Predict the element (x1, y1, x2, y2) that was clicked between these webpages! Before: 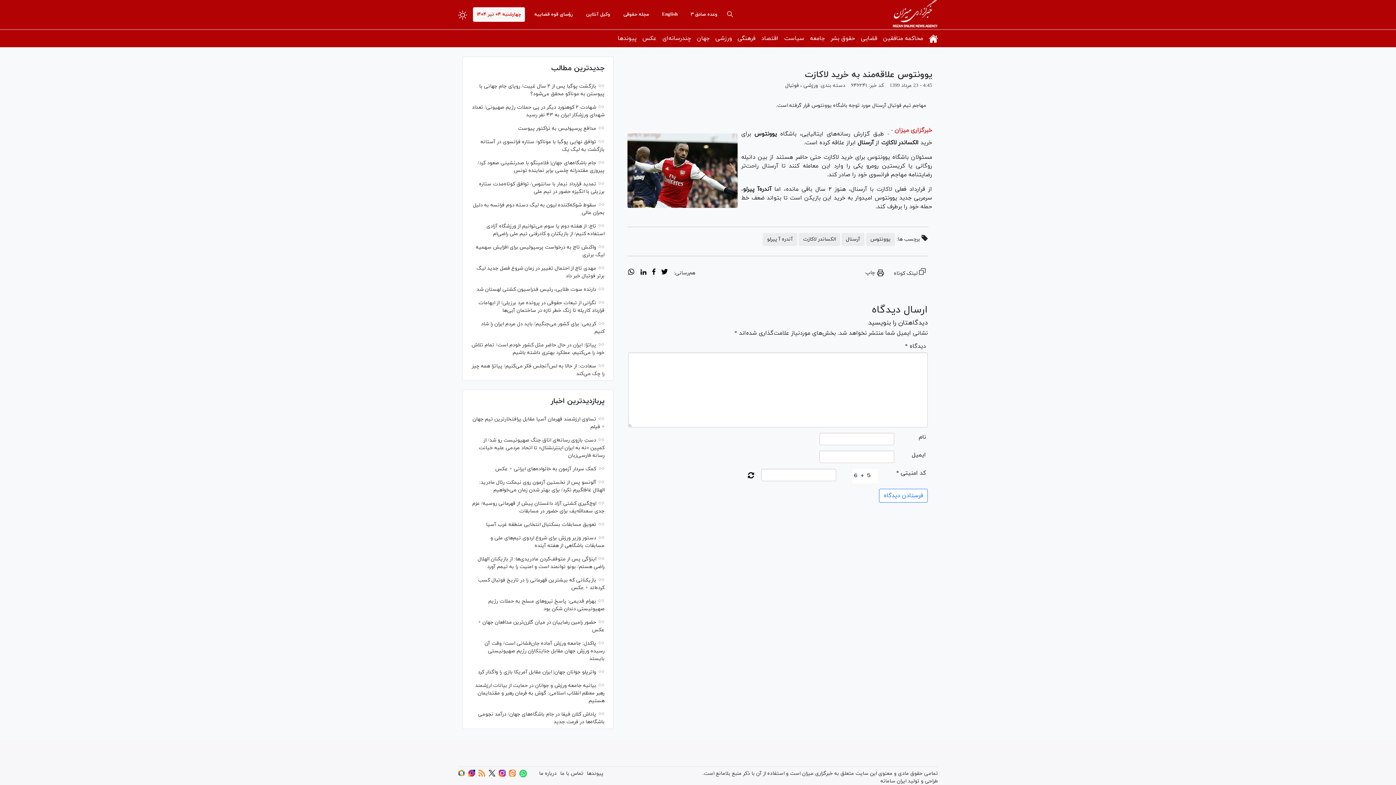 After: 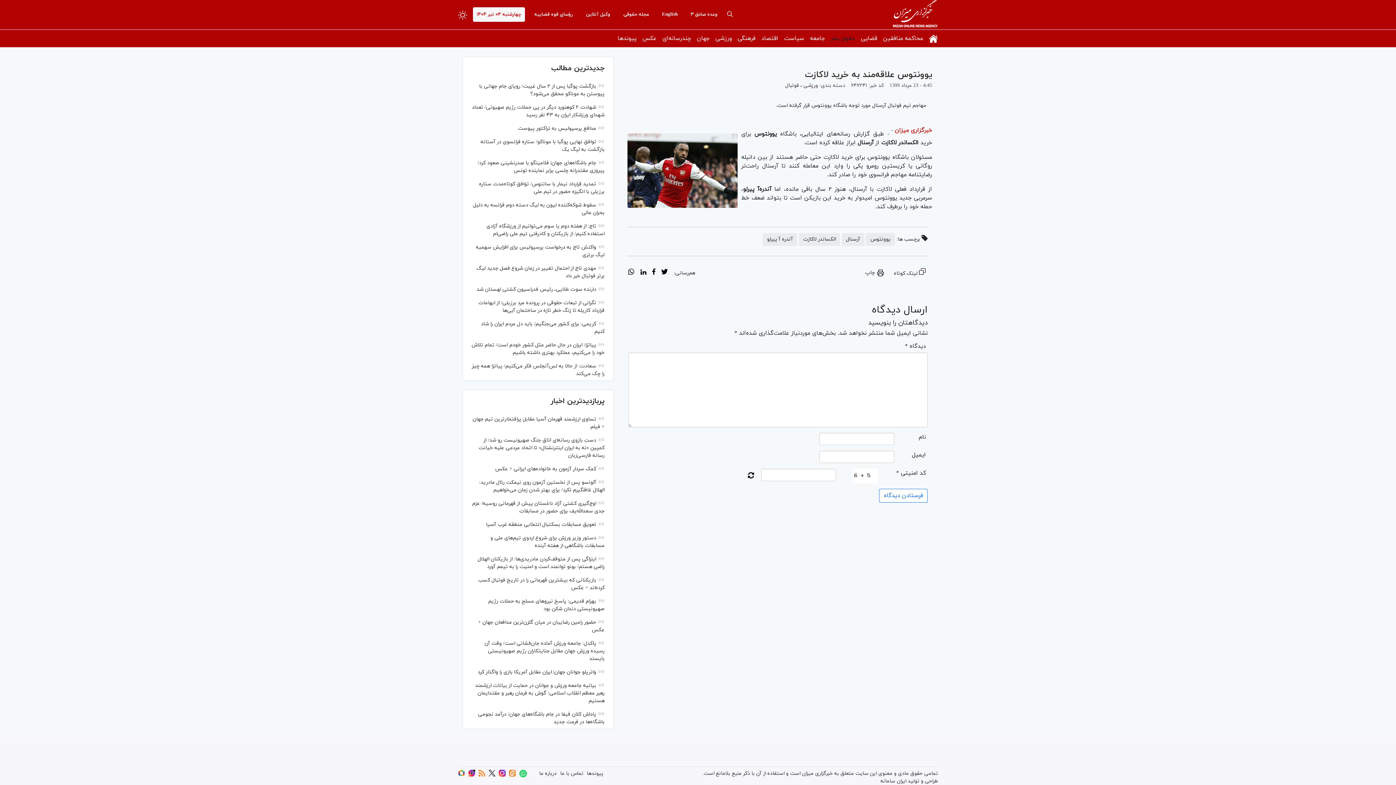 Action: label: حقوق بشر bbox: (828, 29, 858, 47)